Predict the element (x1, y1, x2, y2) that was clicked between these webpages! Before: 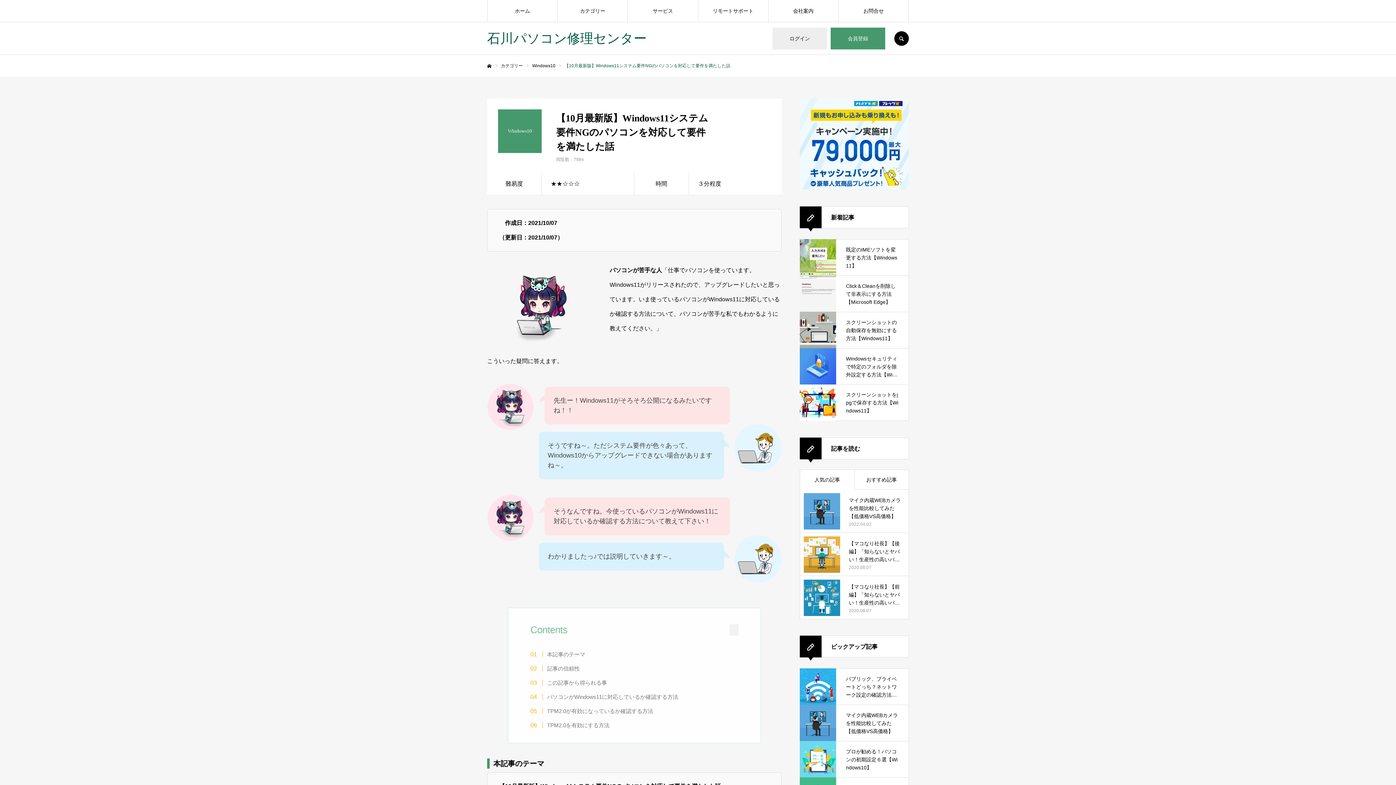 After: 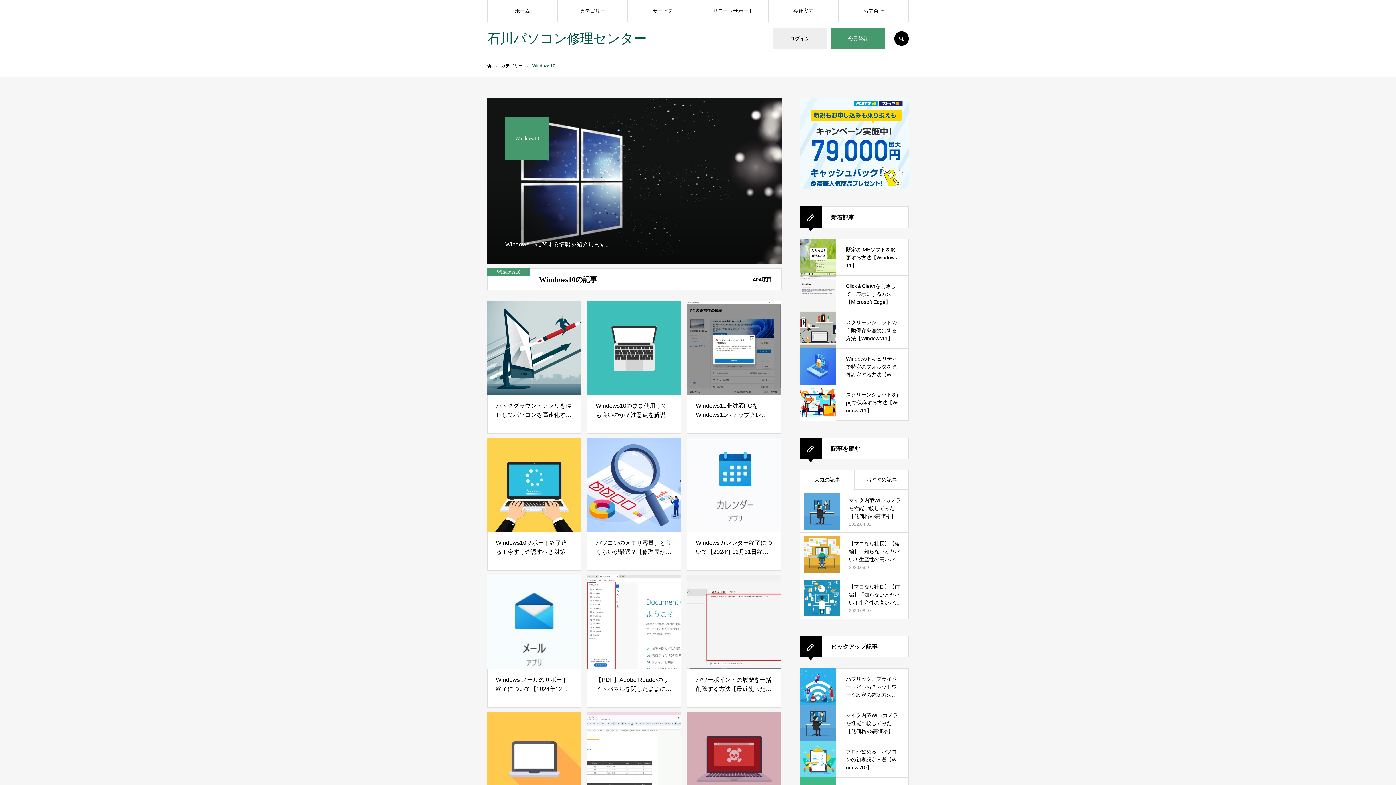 Action: label: Windows10 bbox: (532, 63, 555, 68)